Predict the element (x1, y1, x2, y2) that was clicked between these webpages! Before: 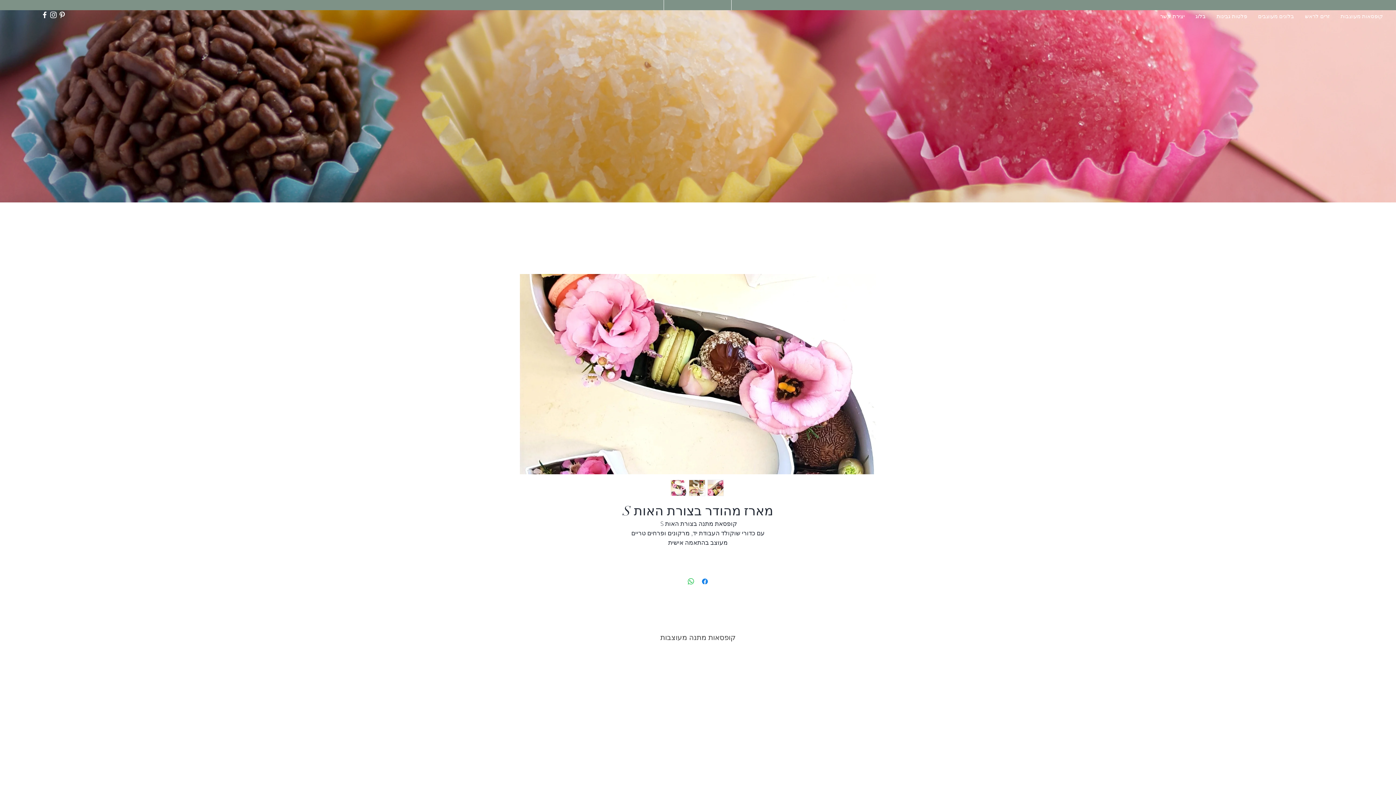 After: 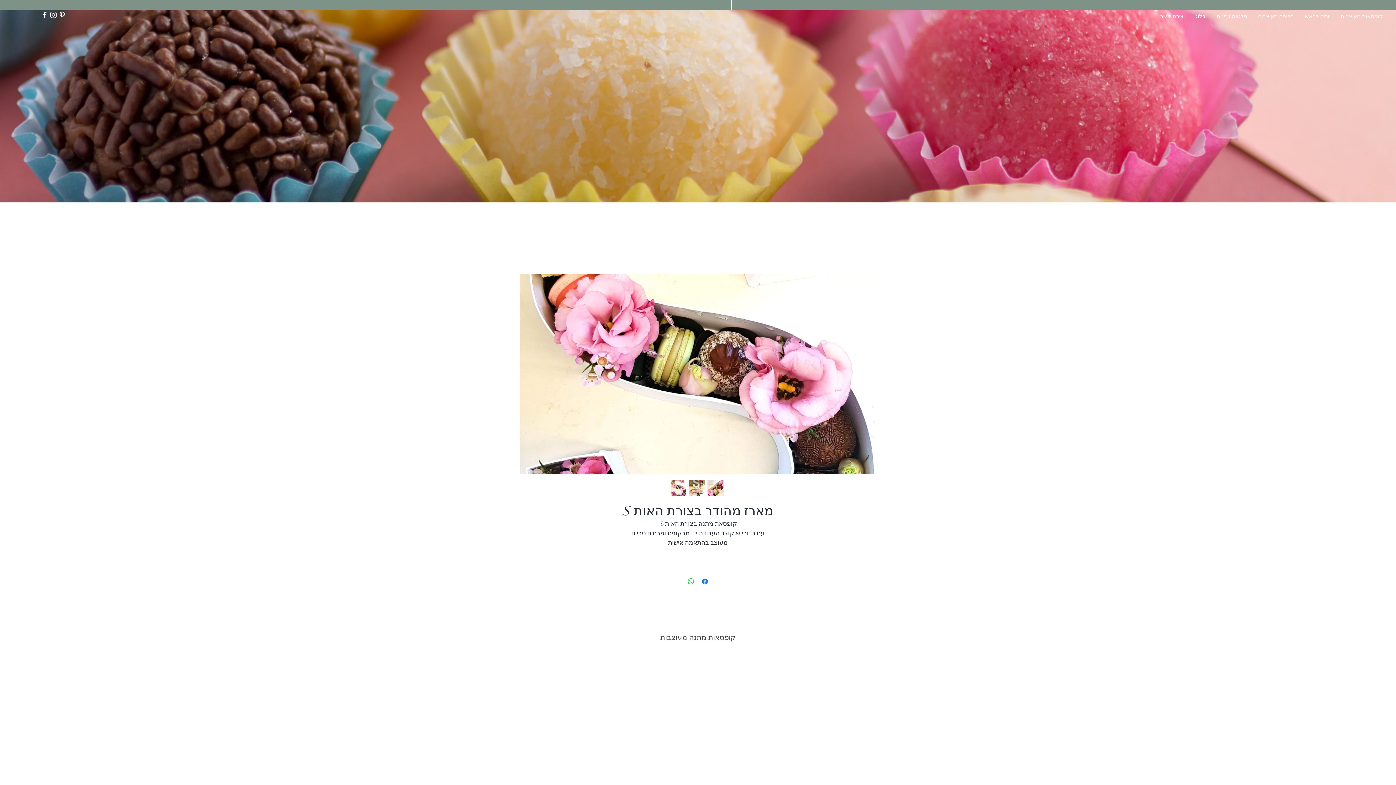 Action: bbox: (688, 480, 705, 496)